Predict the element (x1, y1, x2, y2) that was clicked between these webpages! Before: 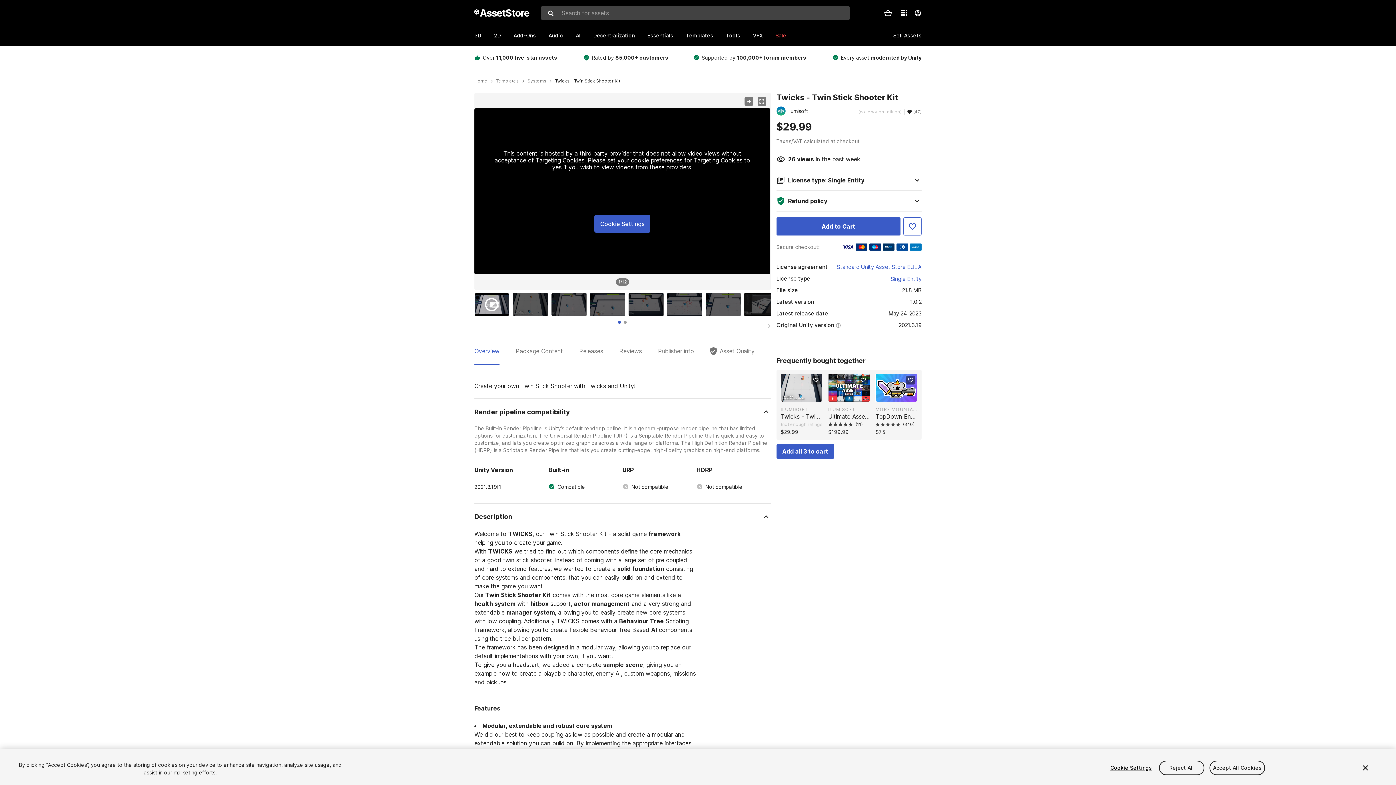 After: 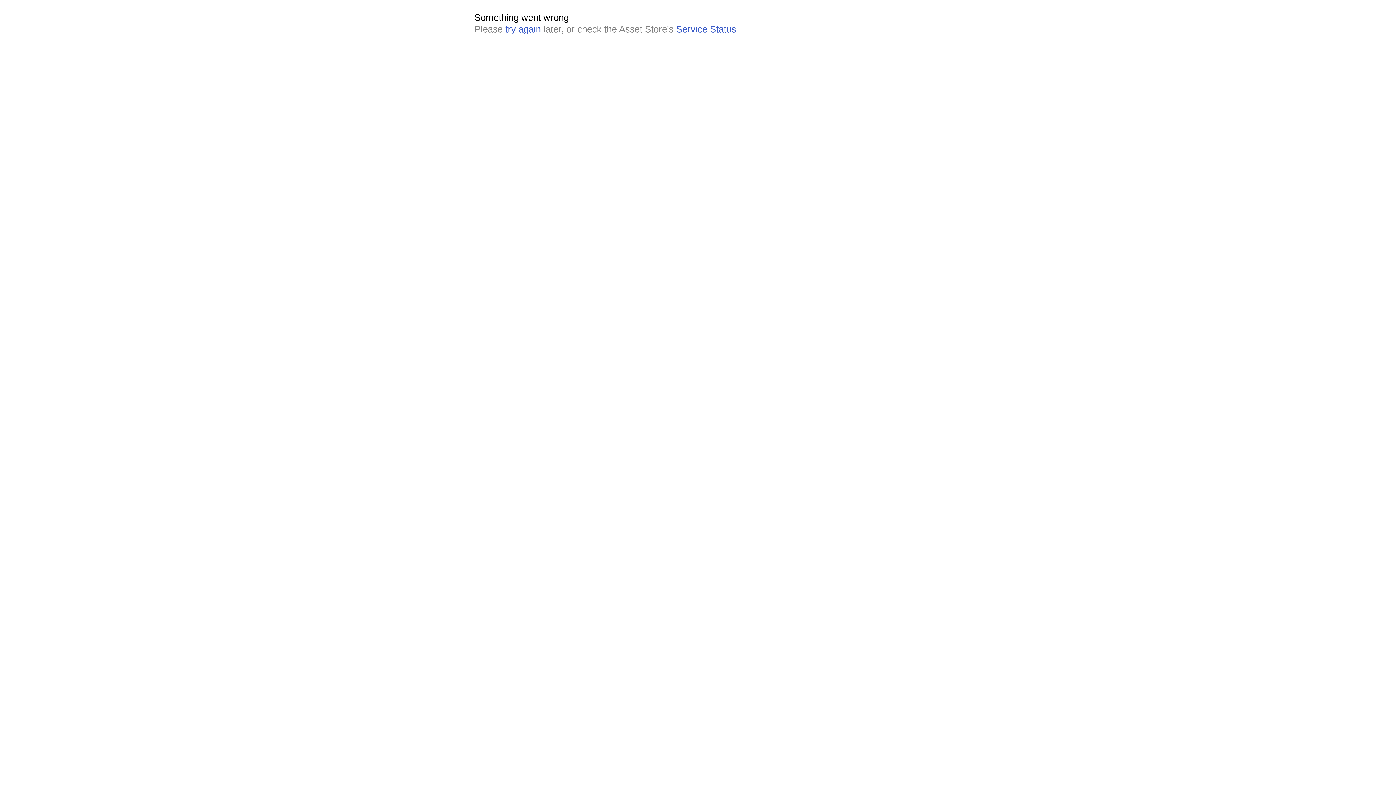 Action: label: Home bbox: (474, 78, 487, 83)